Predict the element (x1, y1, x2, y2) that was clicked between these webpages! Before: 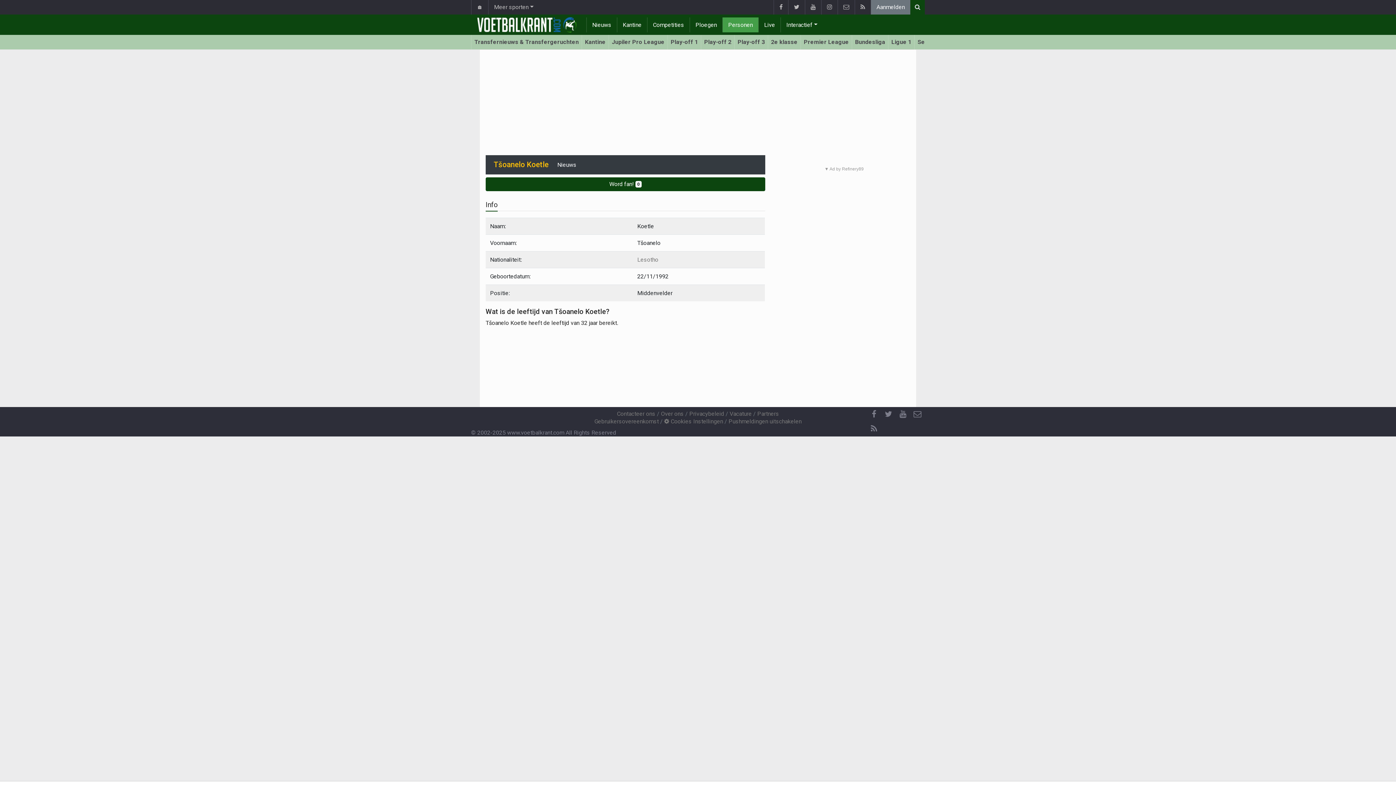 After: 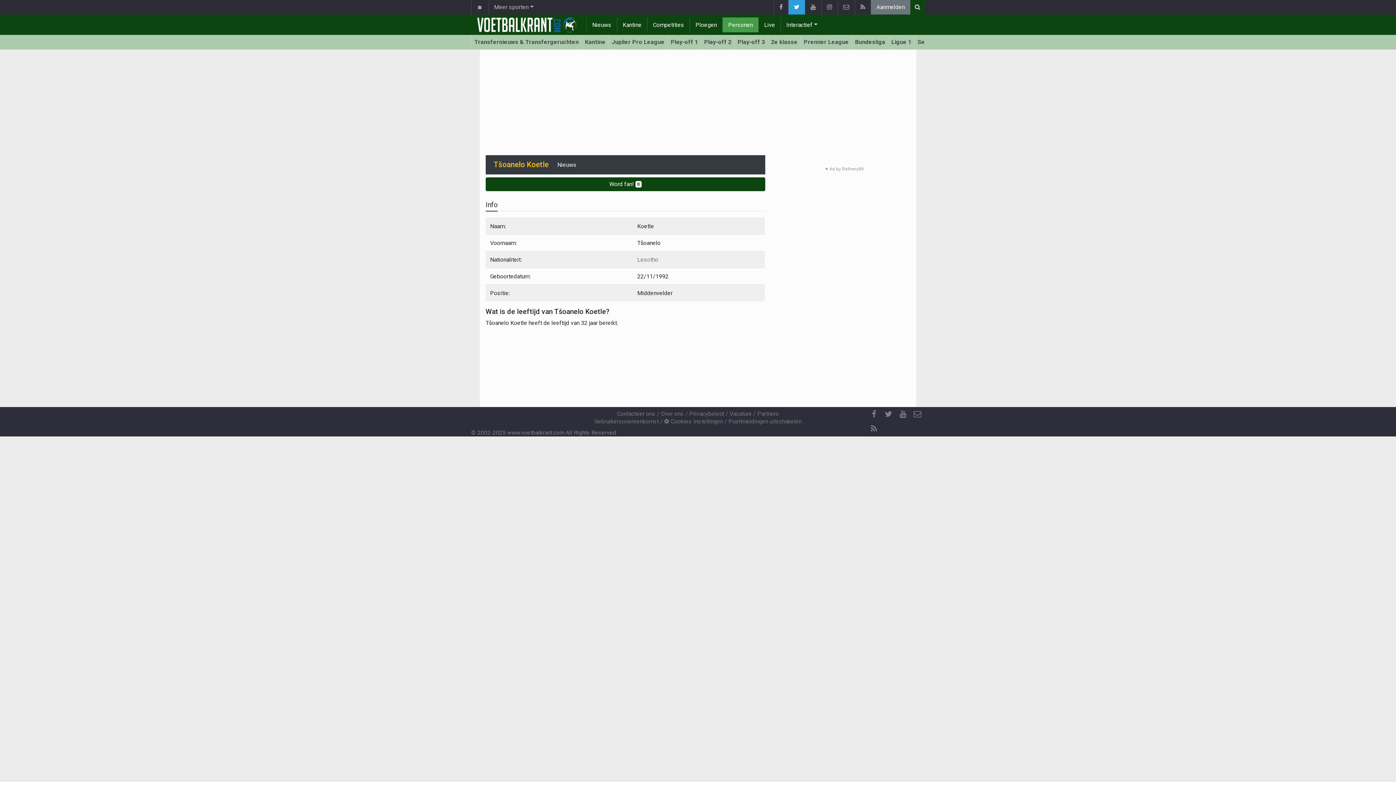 Action: bbox: (788, 0, 805, 14)